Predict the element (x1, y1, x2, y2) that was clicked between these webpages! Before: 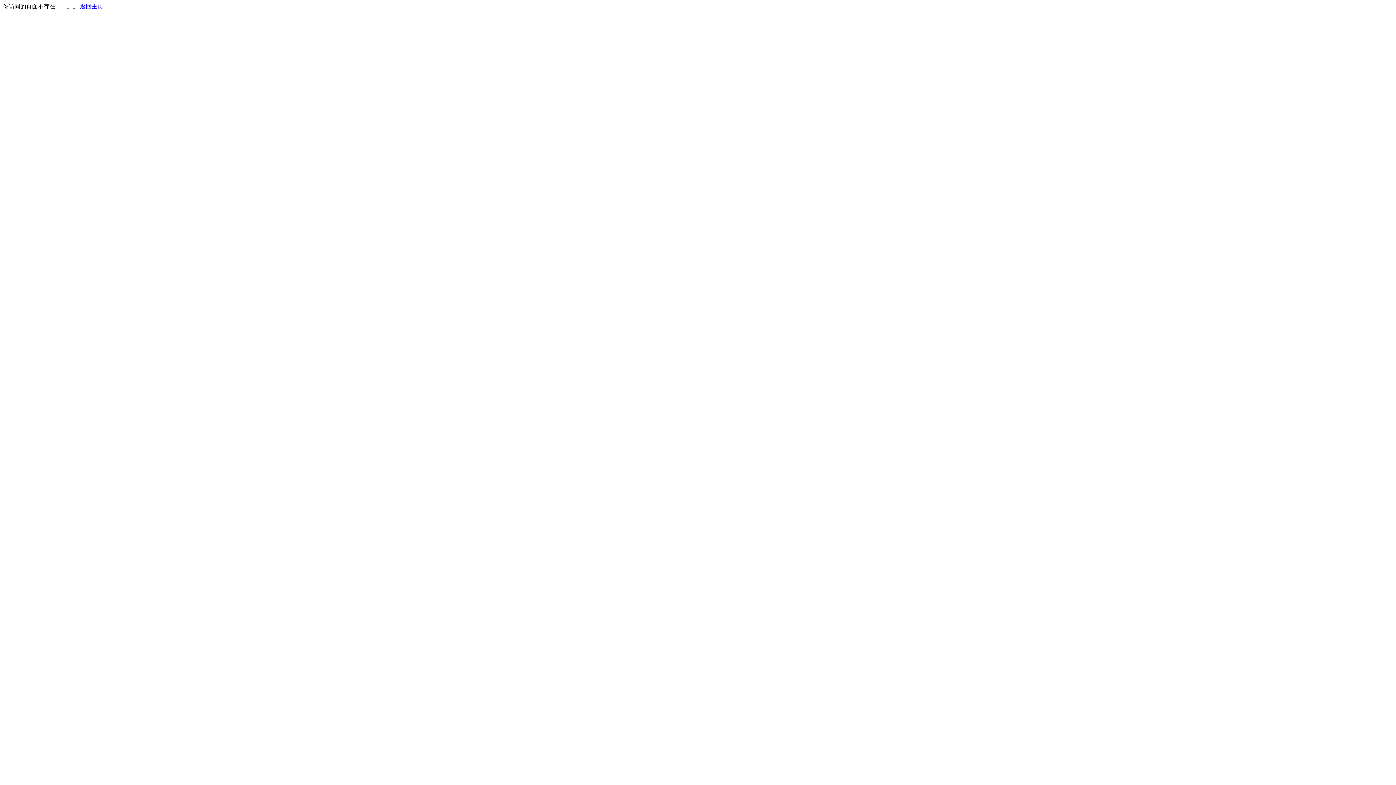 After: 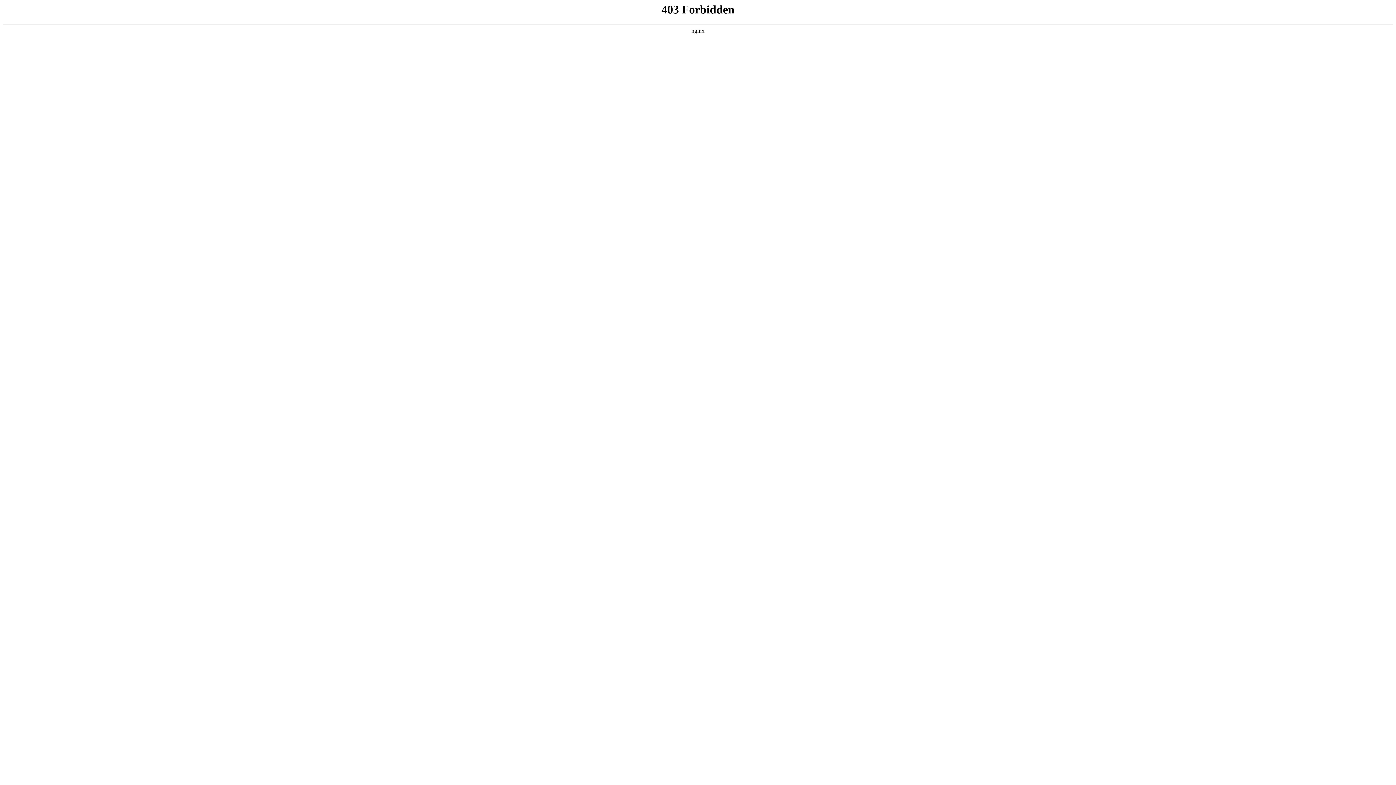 Action: bbox: (80, 3, 103, 9) label: 返回主页